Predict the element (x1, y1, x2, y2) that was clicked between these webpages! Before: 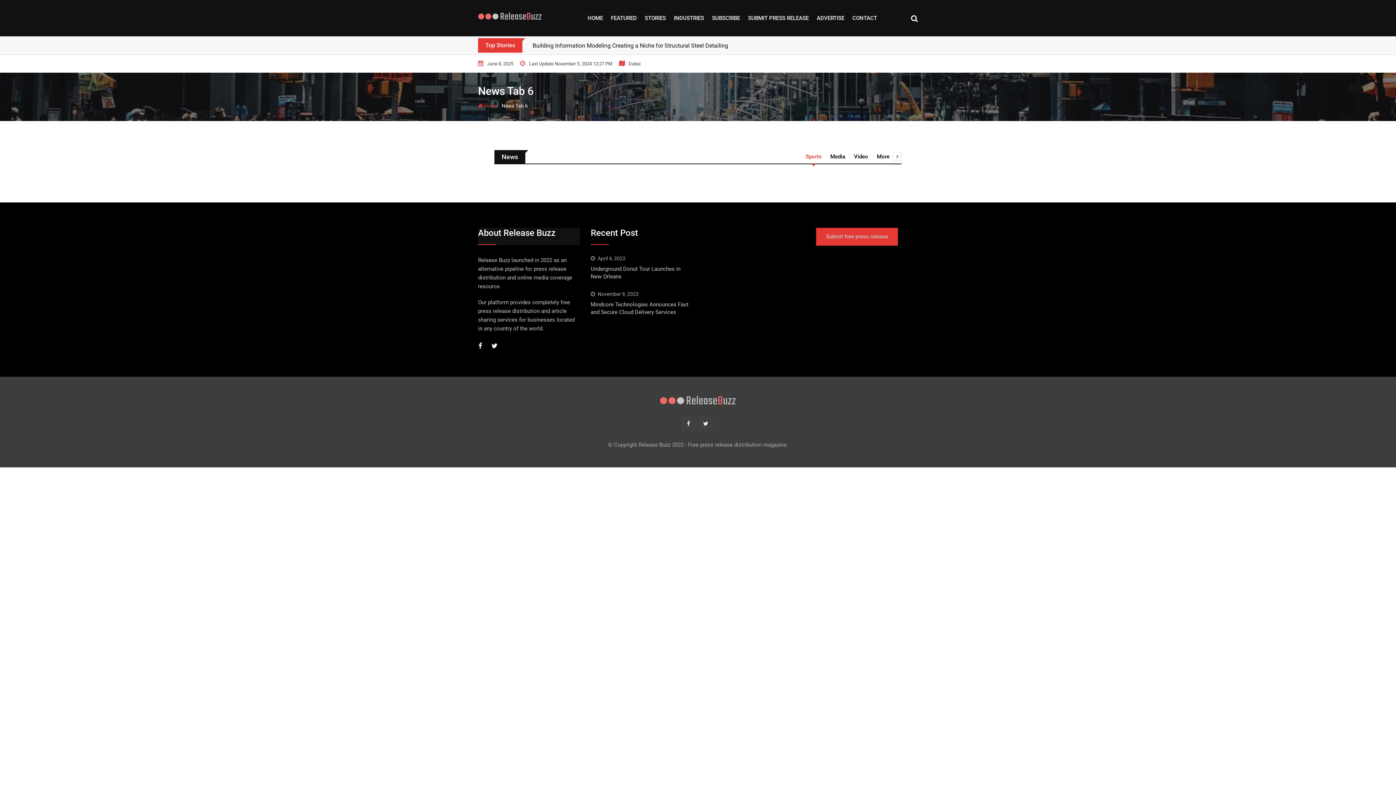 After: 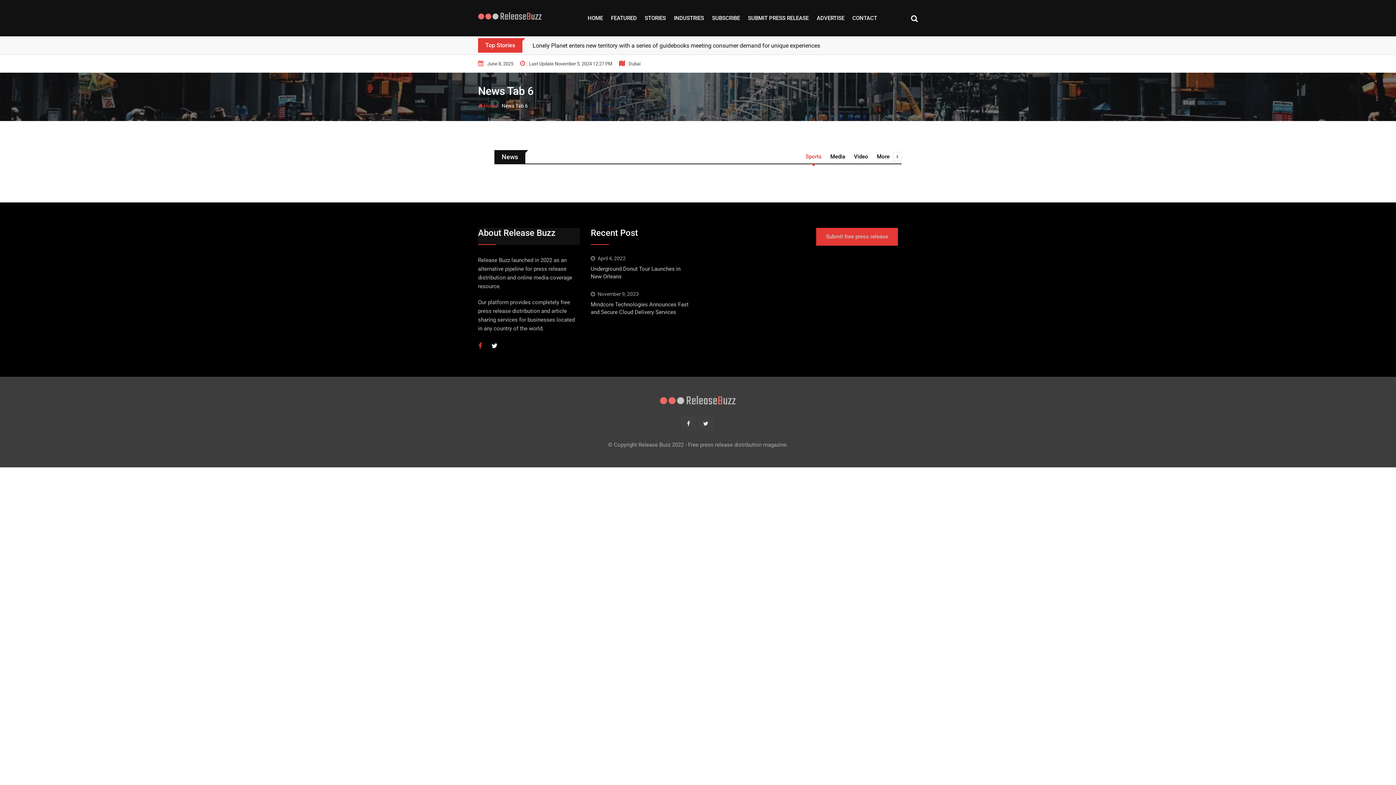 Action: bbox: (478, 340, 482, 350)